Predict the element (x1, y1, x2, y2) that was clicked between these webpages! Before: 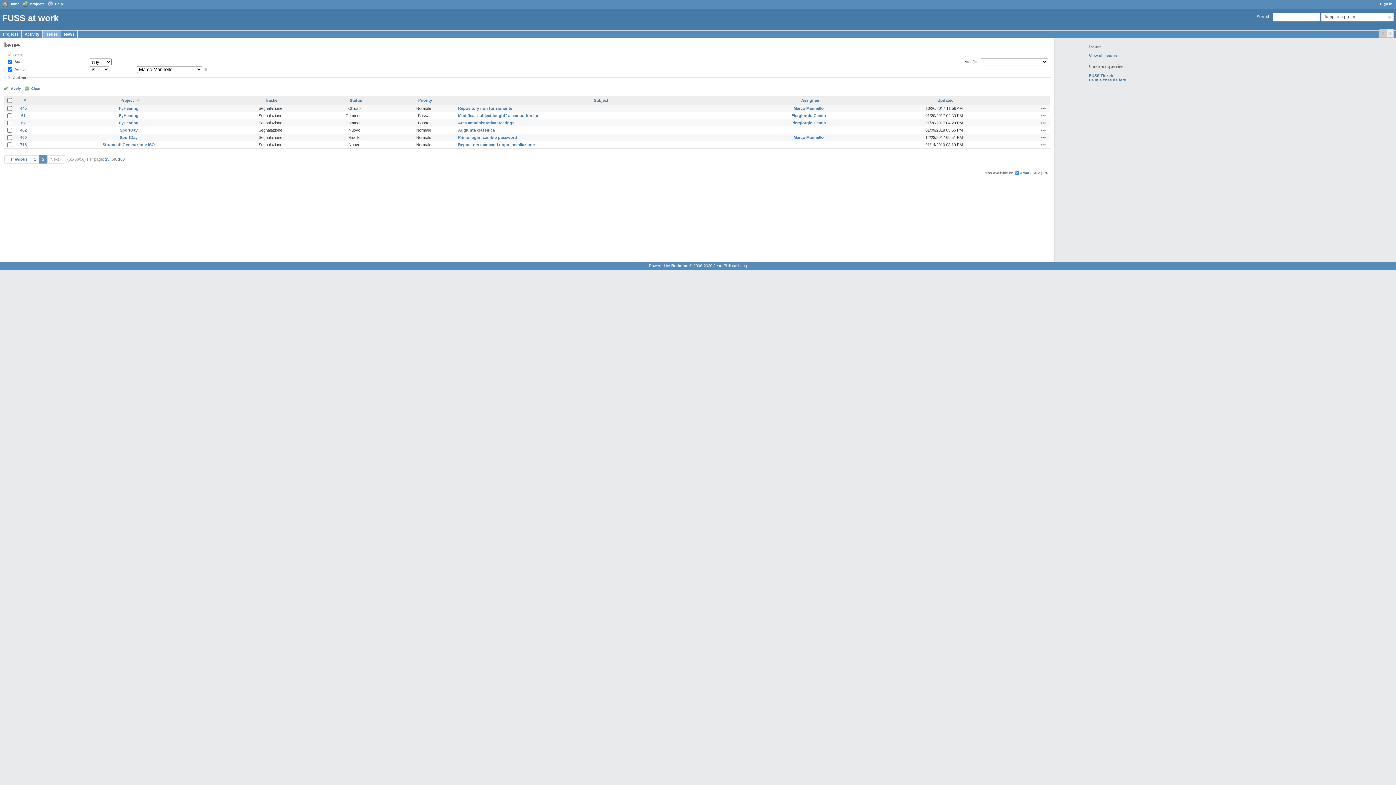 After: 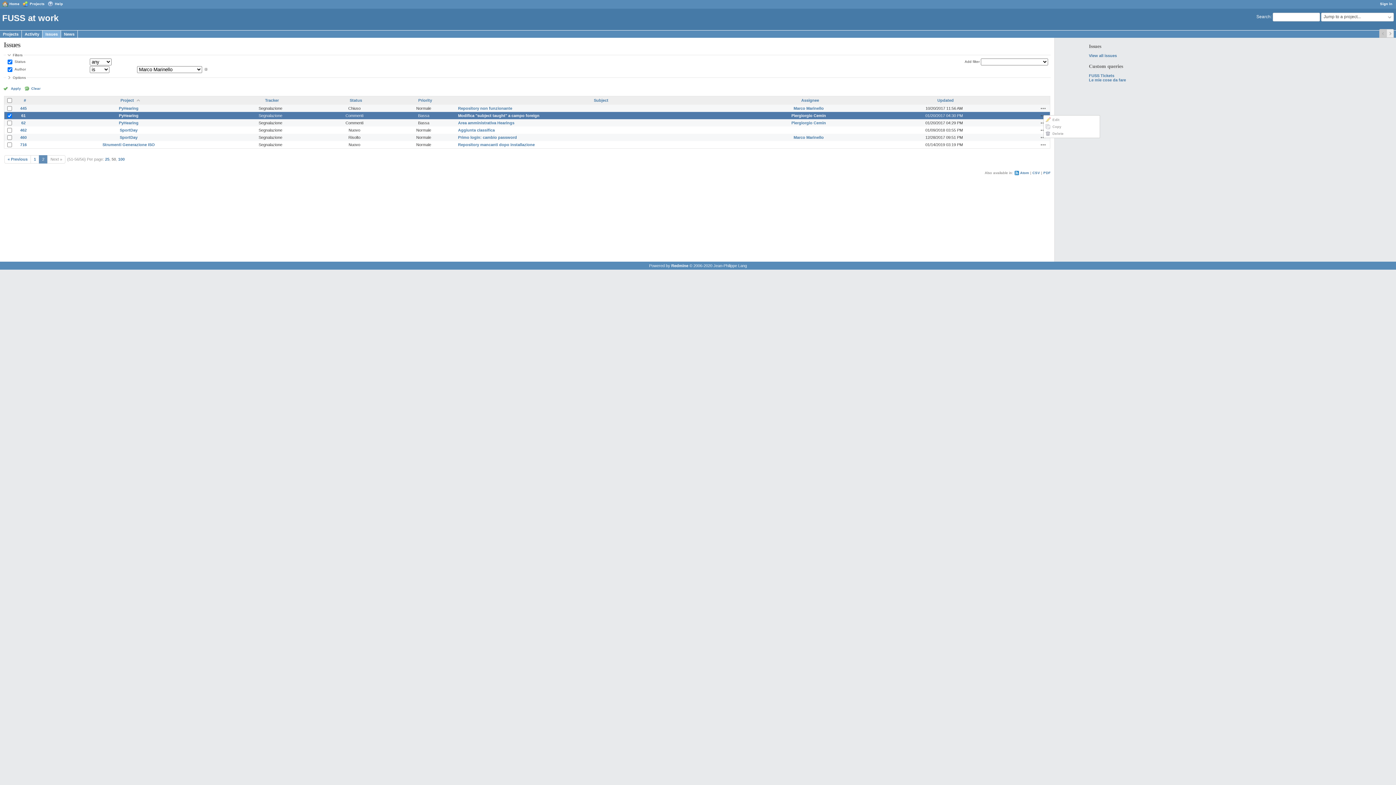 Action: label: Actions bbox: (1040, 112, 1046, 118)